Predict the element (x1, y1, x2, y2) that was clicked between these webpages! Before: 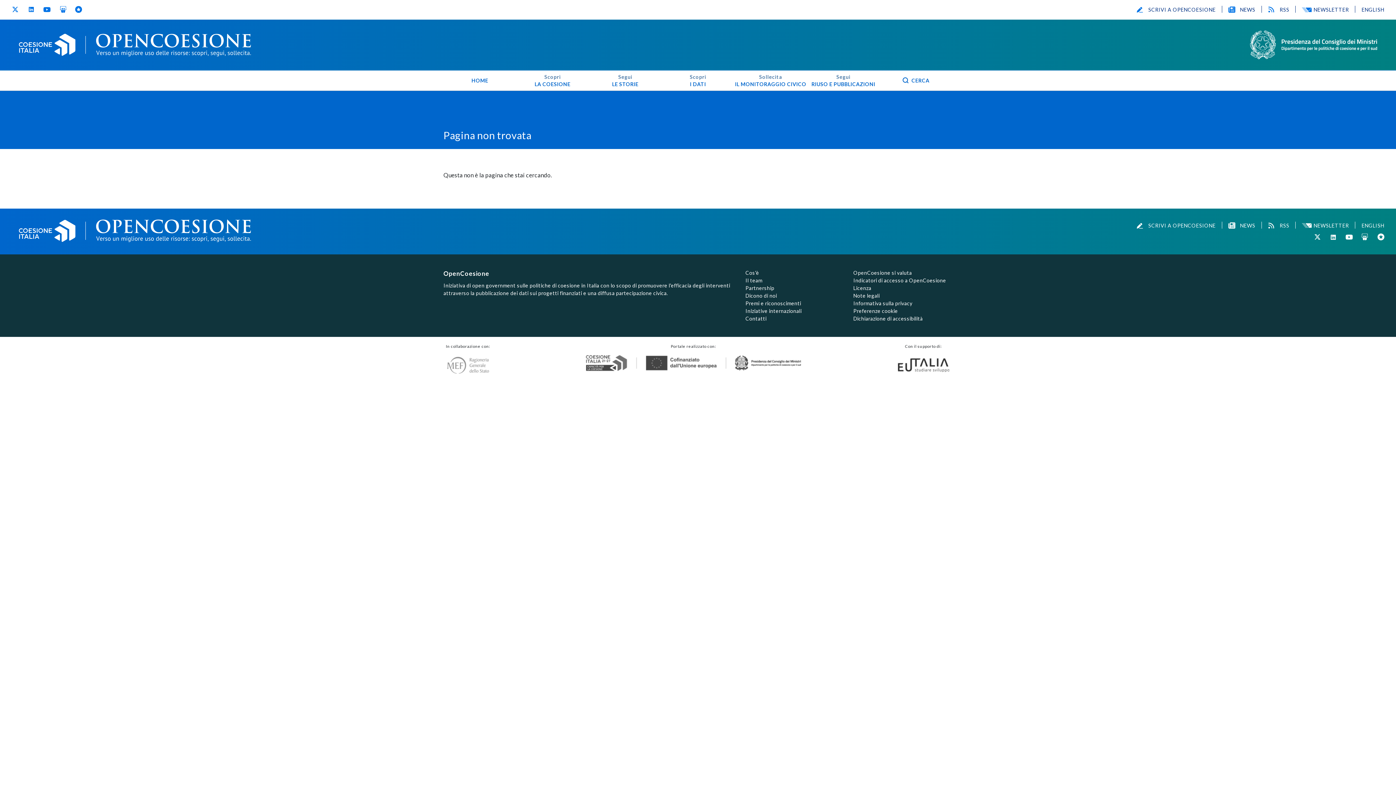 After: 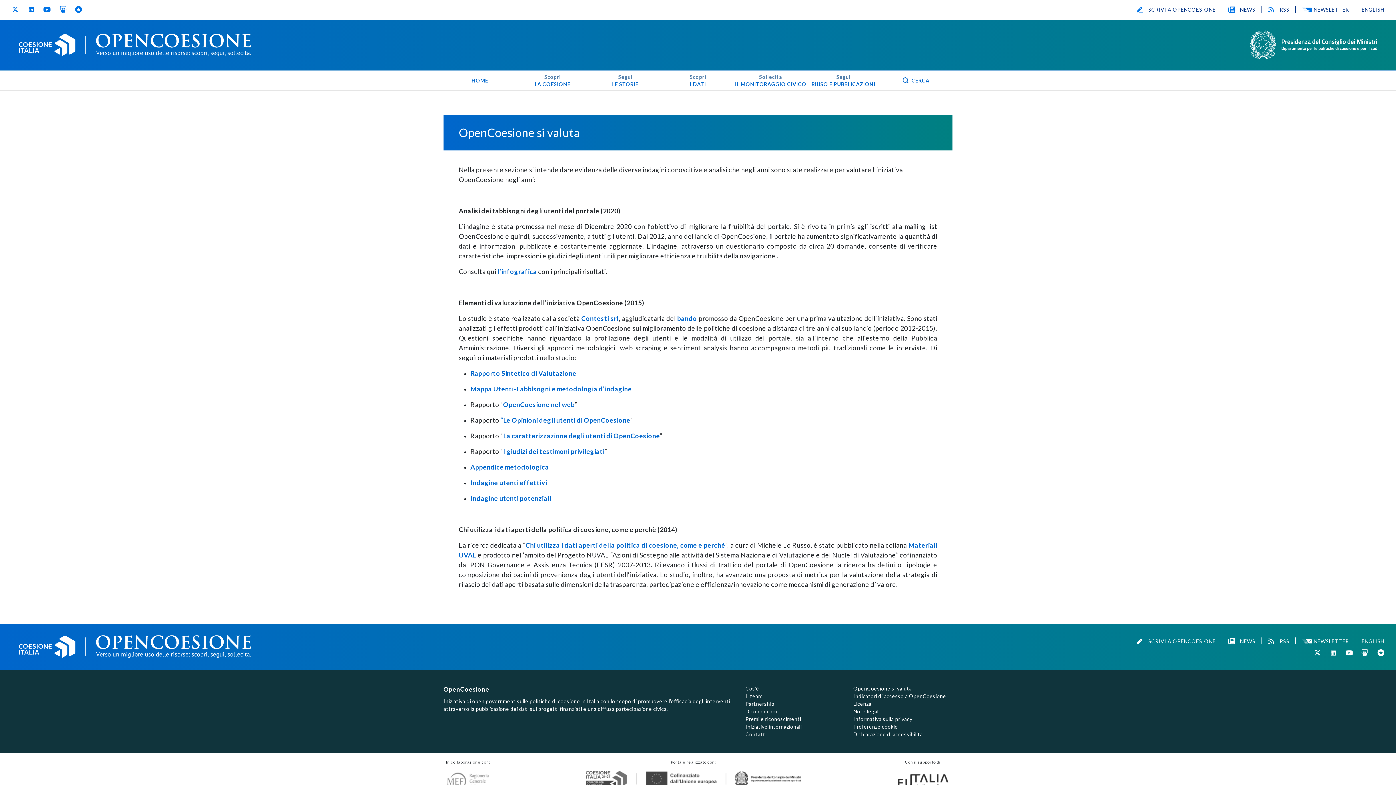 Action: bbox: (853, 269, 912, 276) label: OpenCoesione si valuta